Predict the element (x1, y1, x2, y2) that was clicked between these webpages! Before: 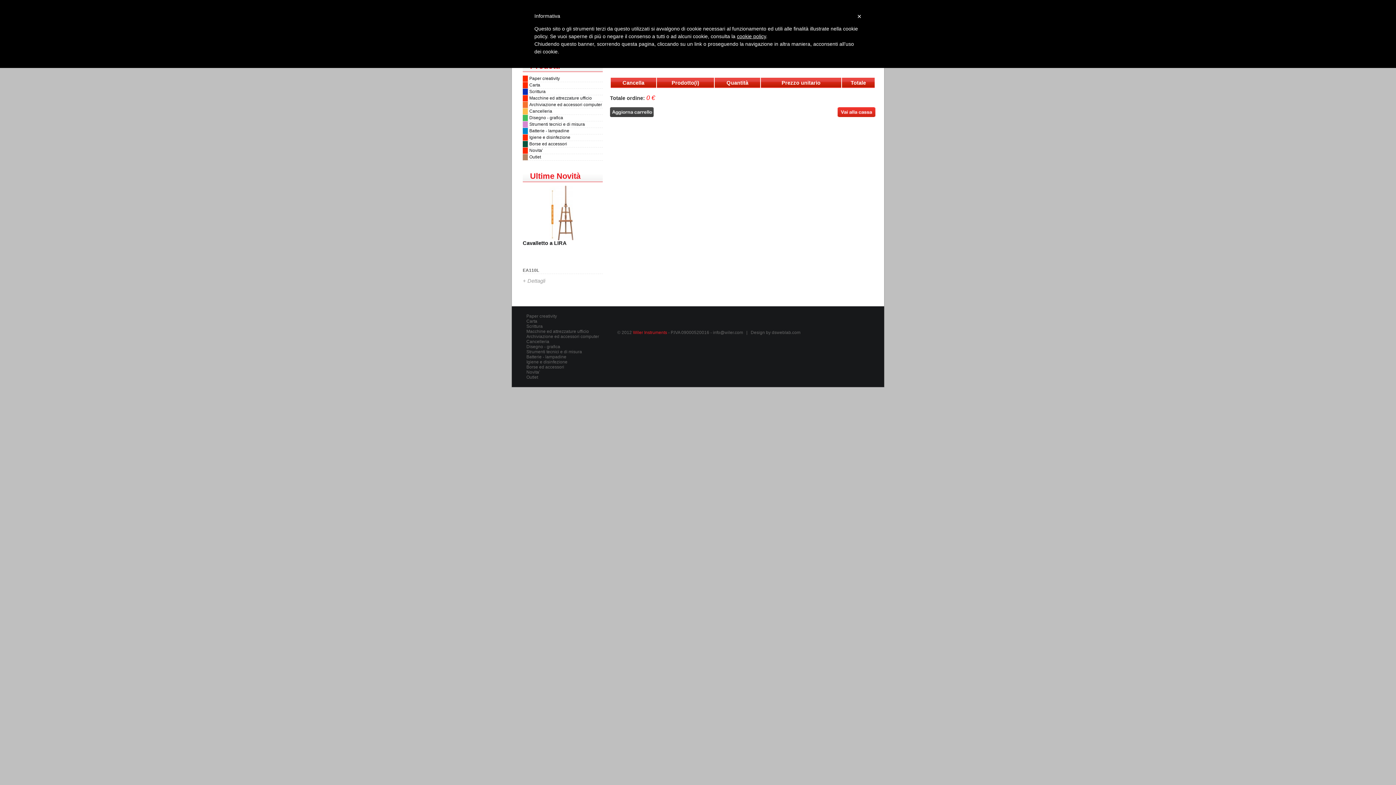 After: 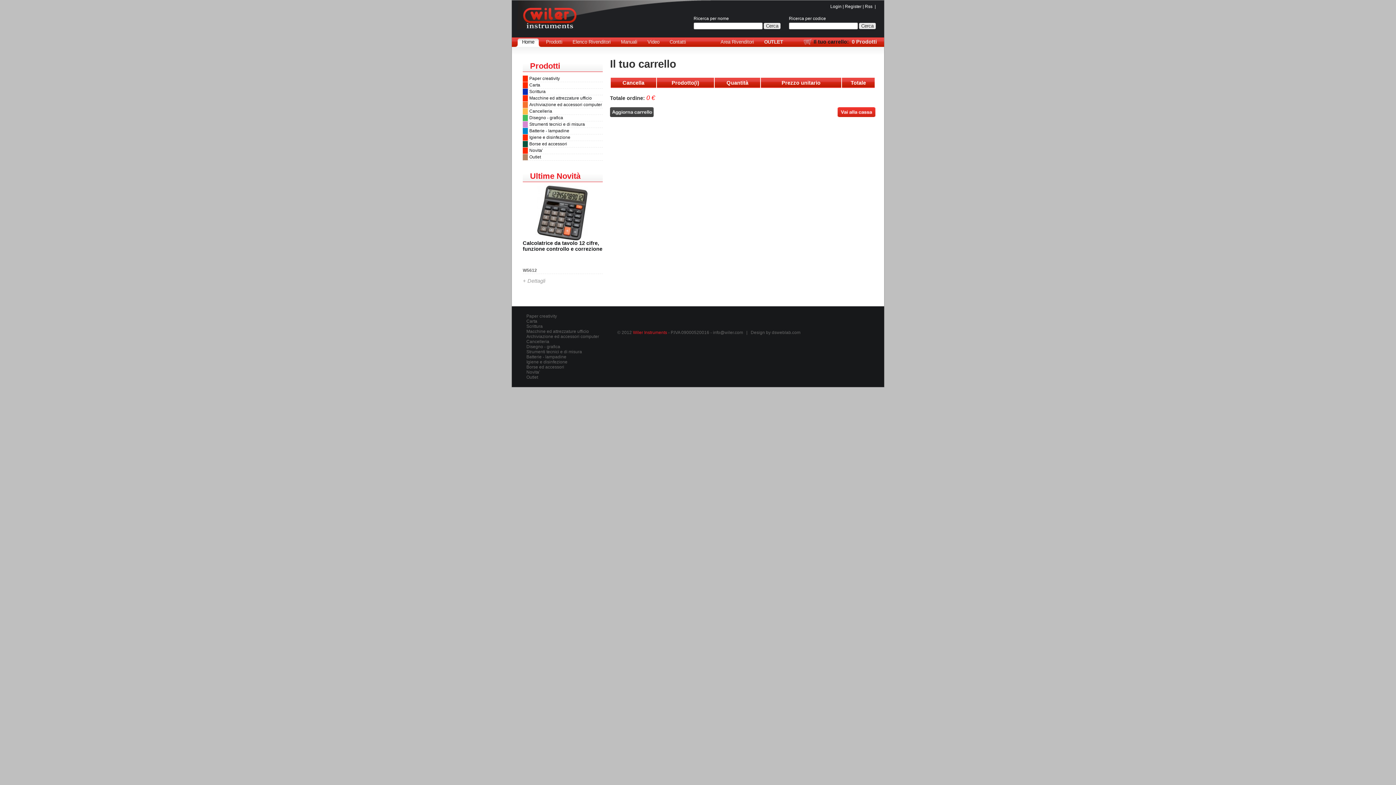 Action: bbox: (610, 107, 653, 116)